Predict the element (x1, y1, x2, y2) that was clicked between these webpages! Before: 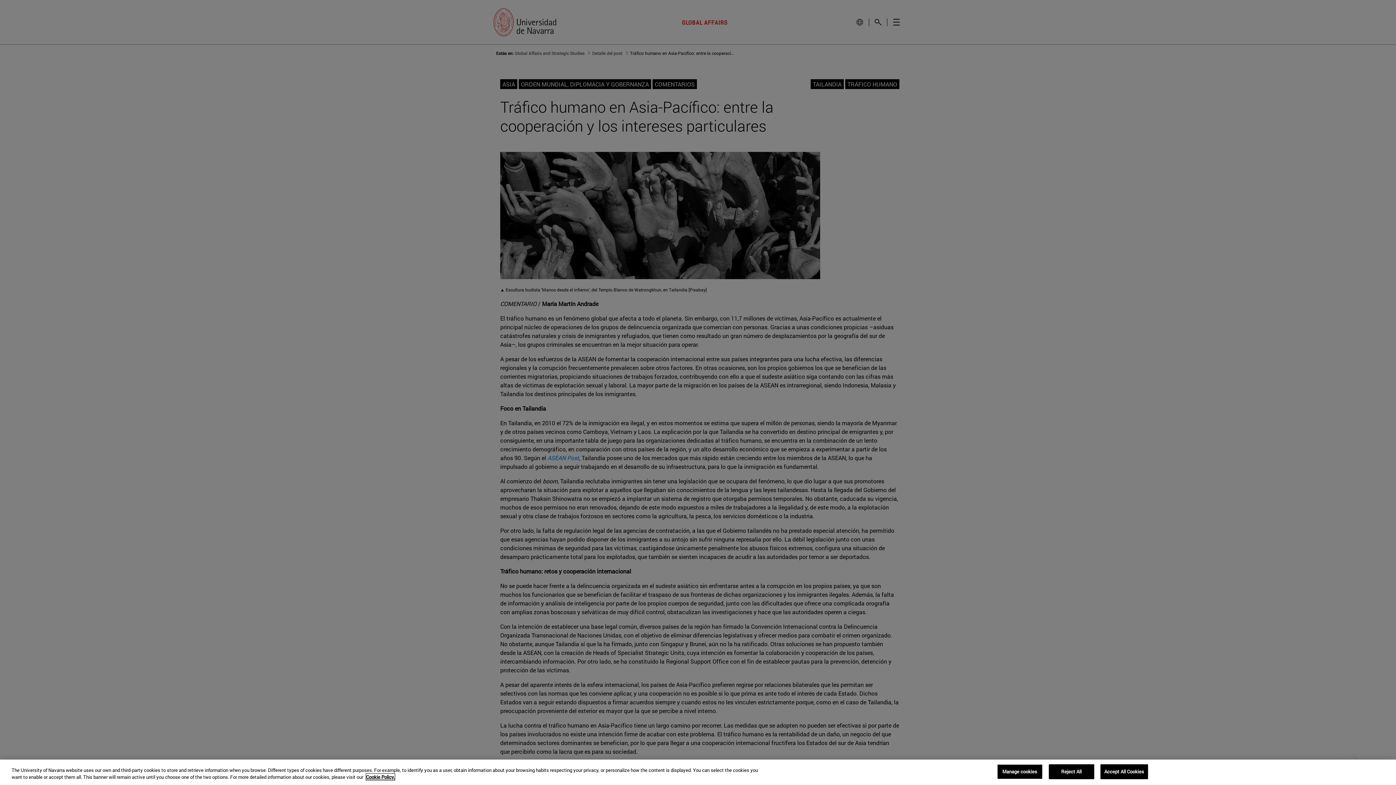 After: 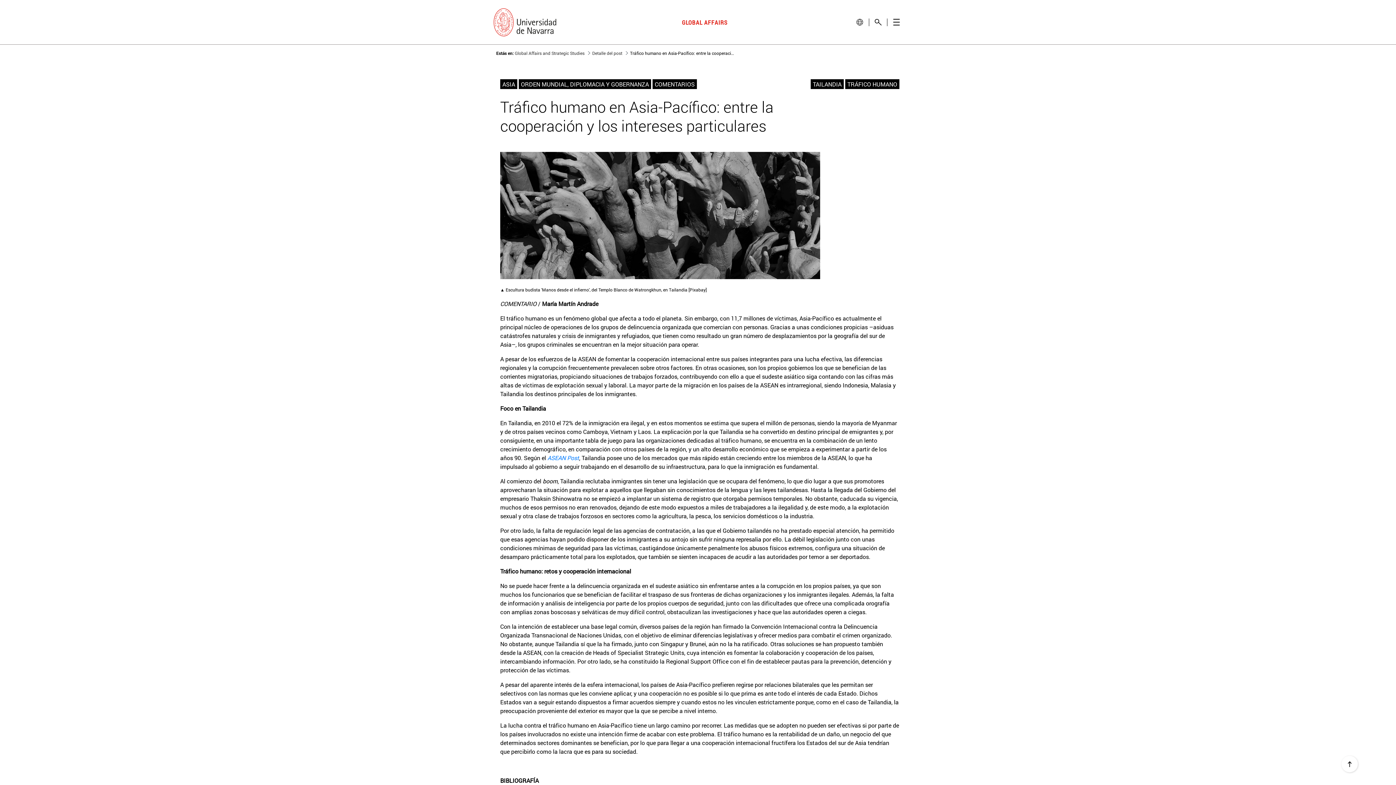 Action: bbox: (1100, 764, 1148, 779) label: Accept All Cookies